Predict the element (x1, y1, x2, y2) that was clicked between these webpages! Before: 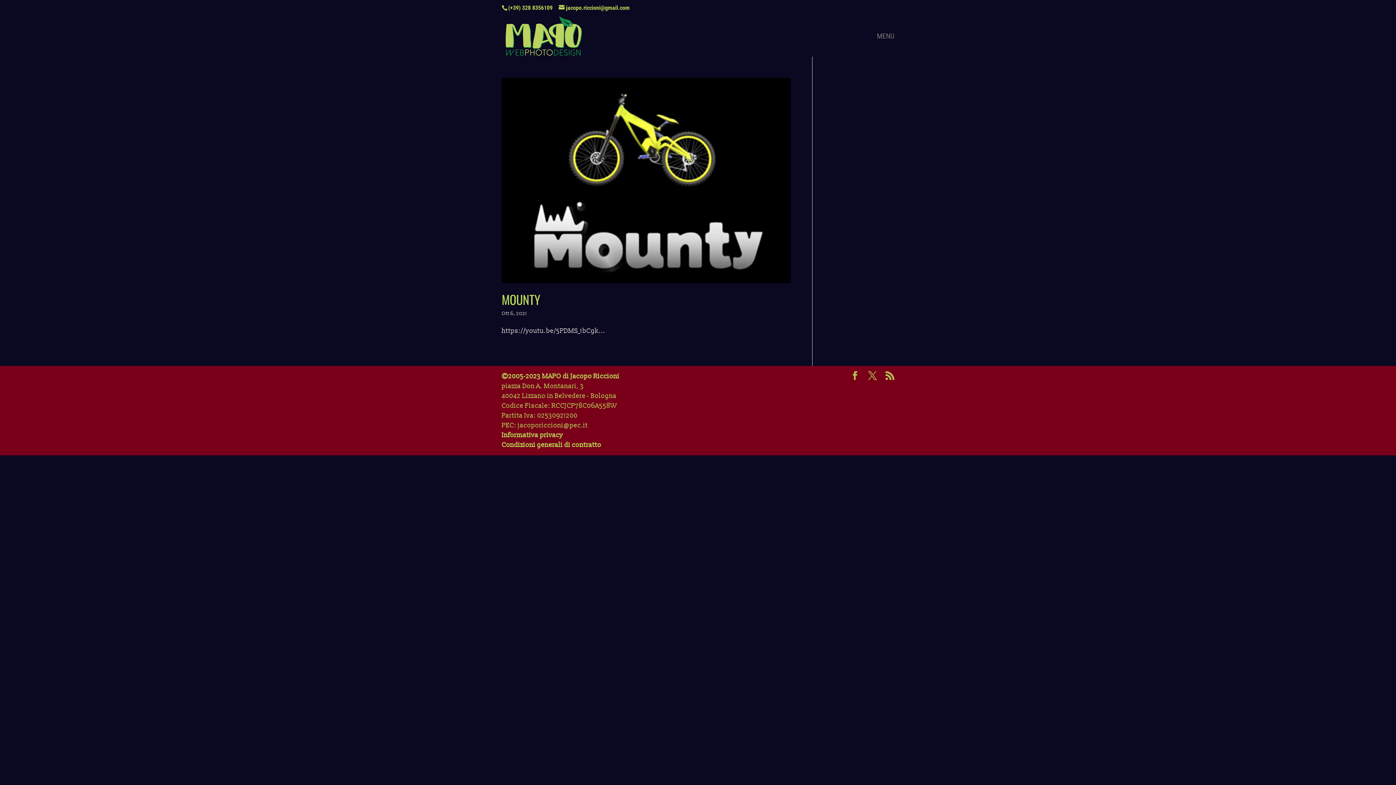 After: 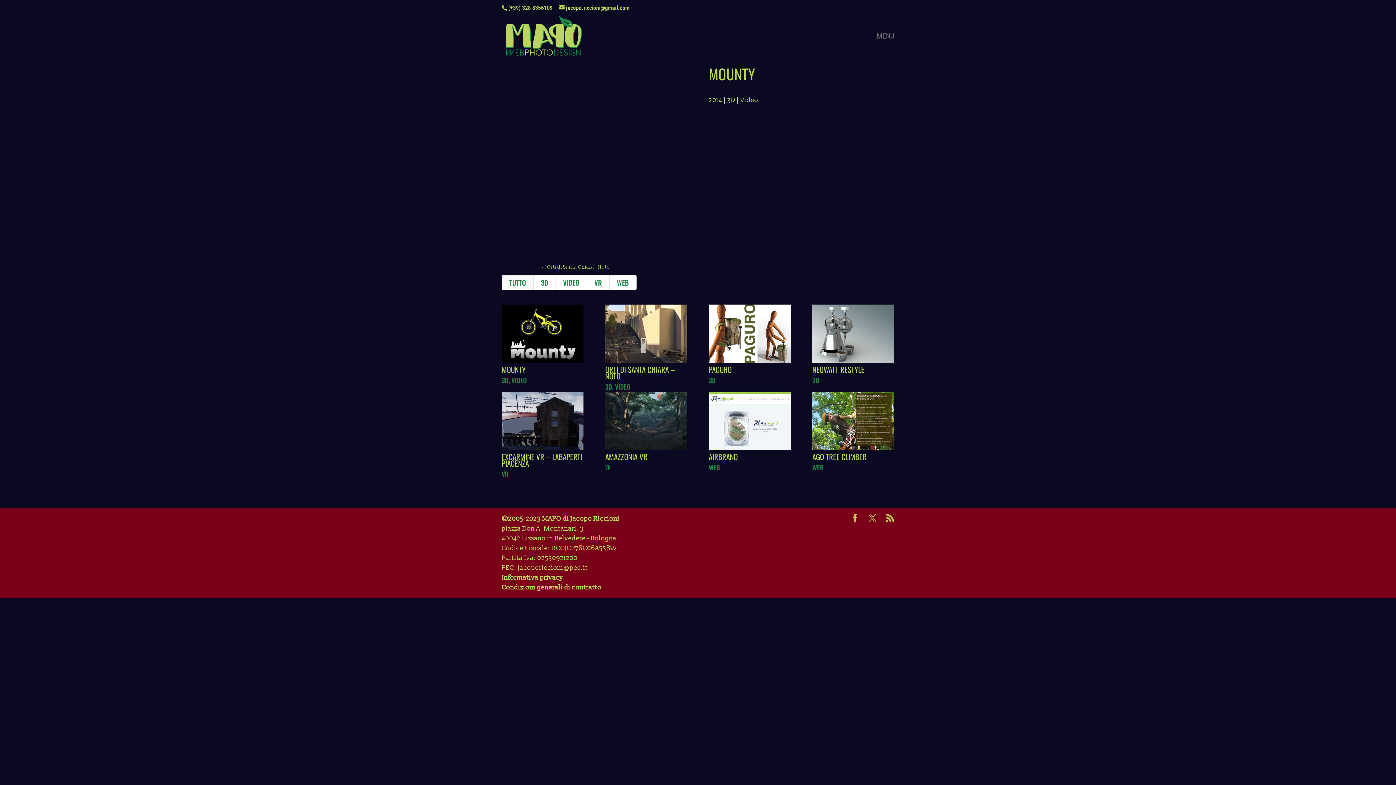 Action: label: MOUNTY bbox: (501, 290, 540, 308)